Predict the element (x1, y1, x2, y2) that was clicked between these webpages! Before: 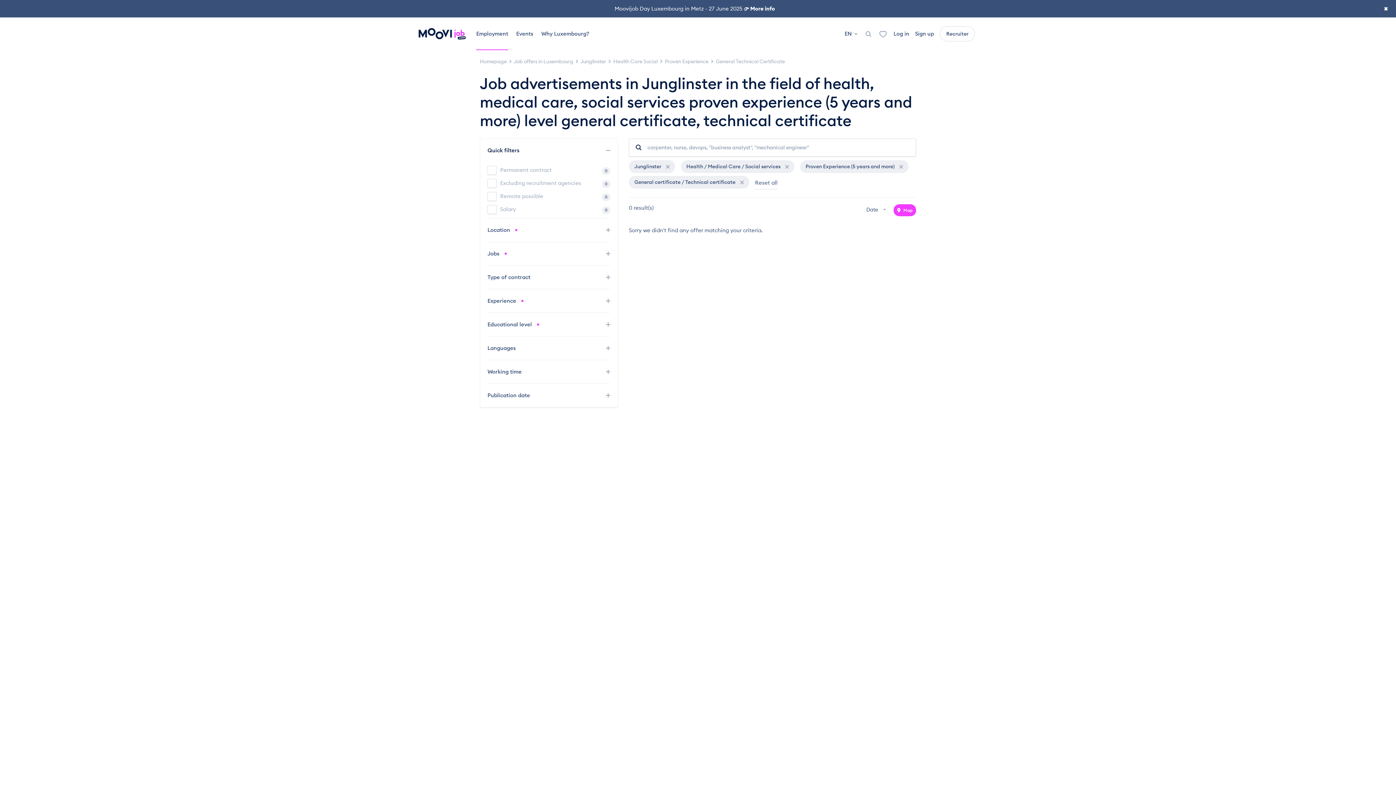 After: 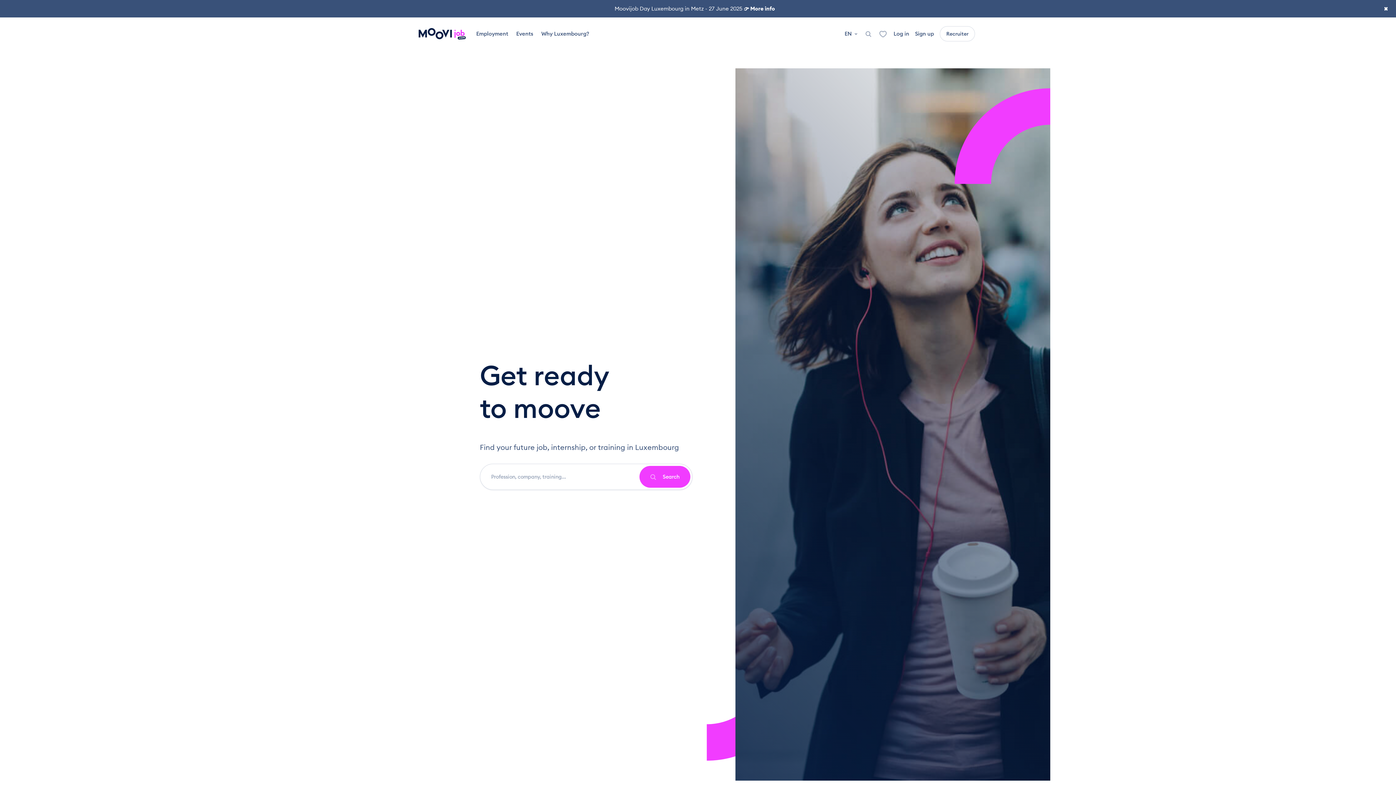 Action: bbox: (418, 28, 466, 39)